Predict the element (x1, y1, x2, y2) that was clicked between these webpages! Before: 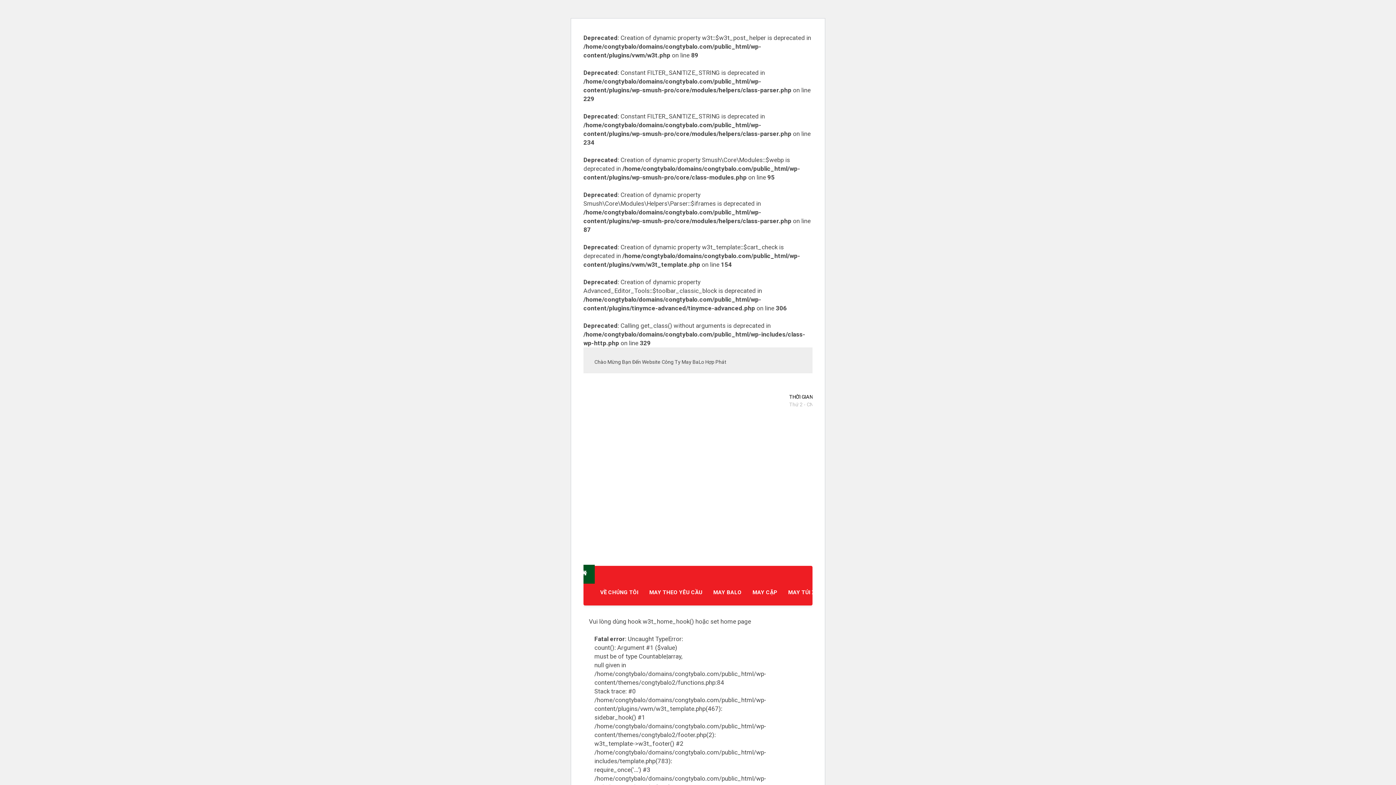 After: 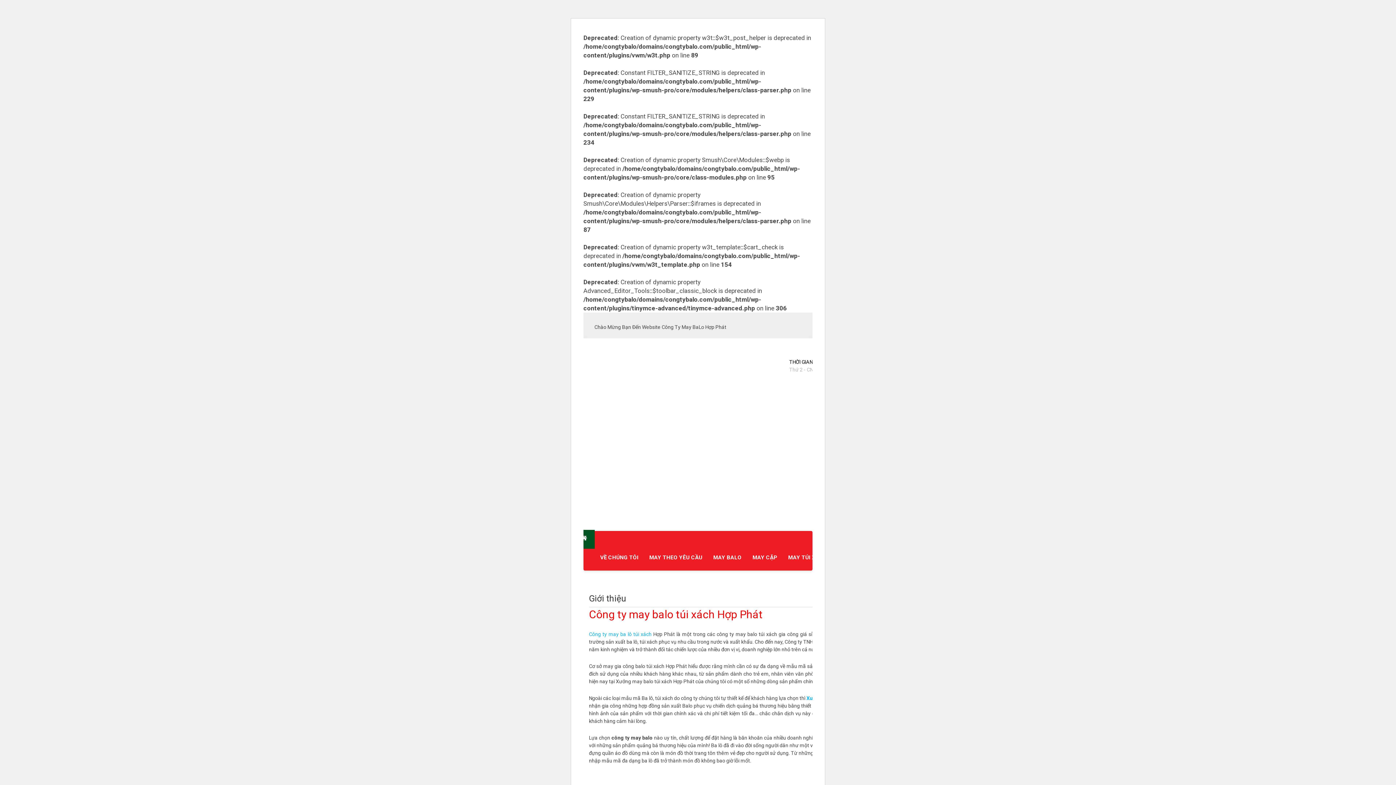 Action: bbox: (594, 583, 644, 601) label: VỀ CHÚNG TÔI